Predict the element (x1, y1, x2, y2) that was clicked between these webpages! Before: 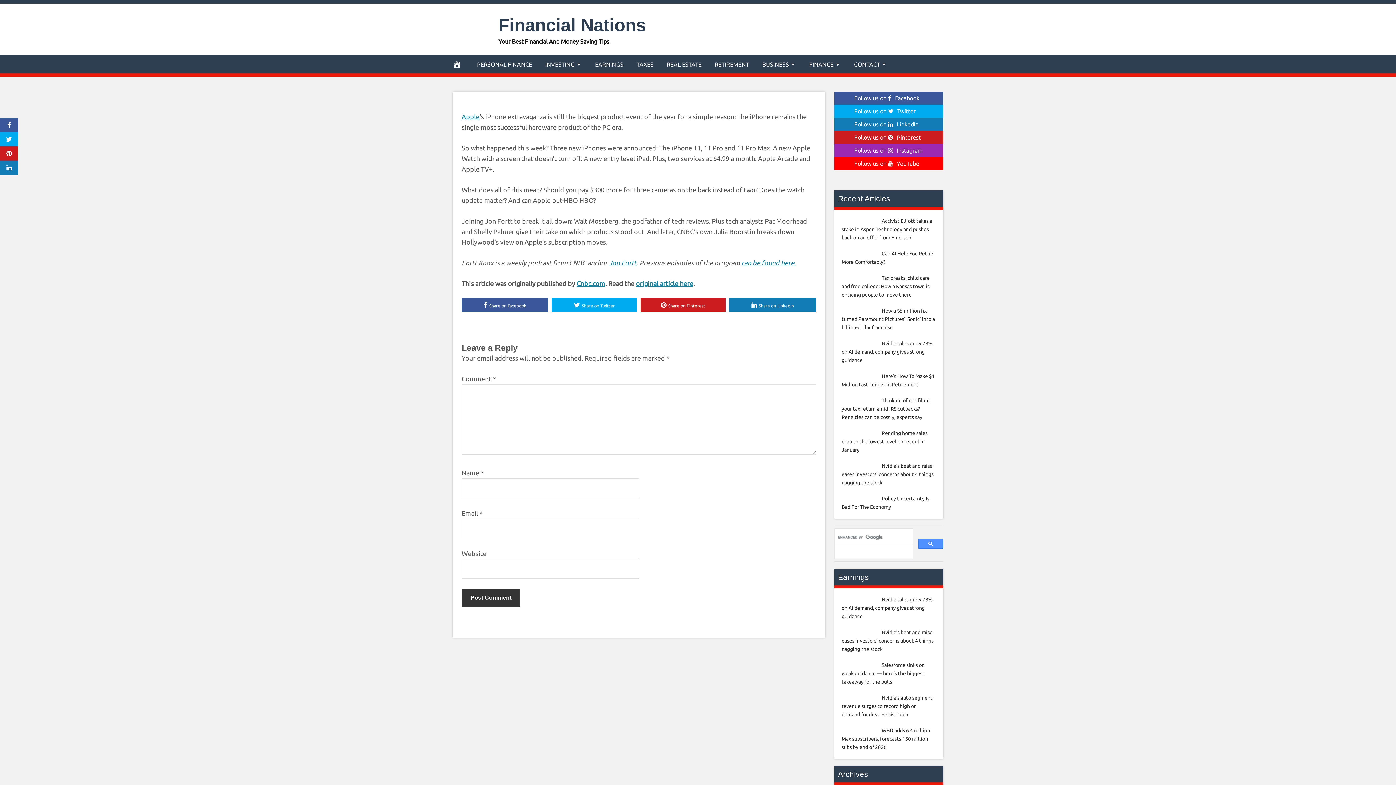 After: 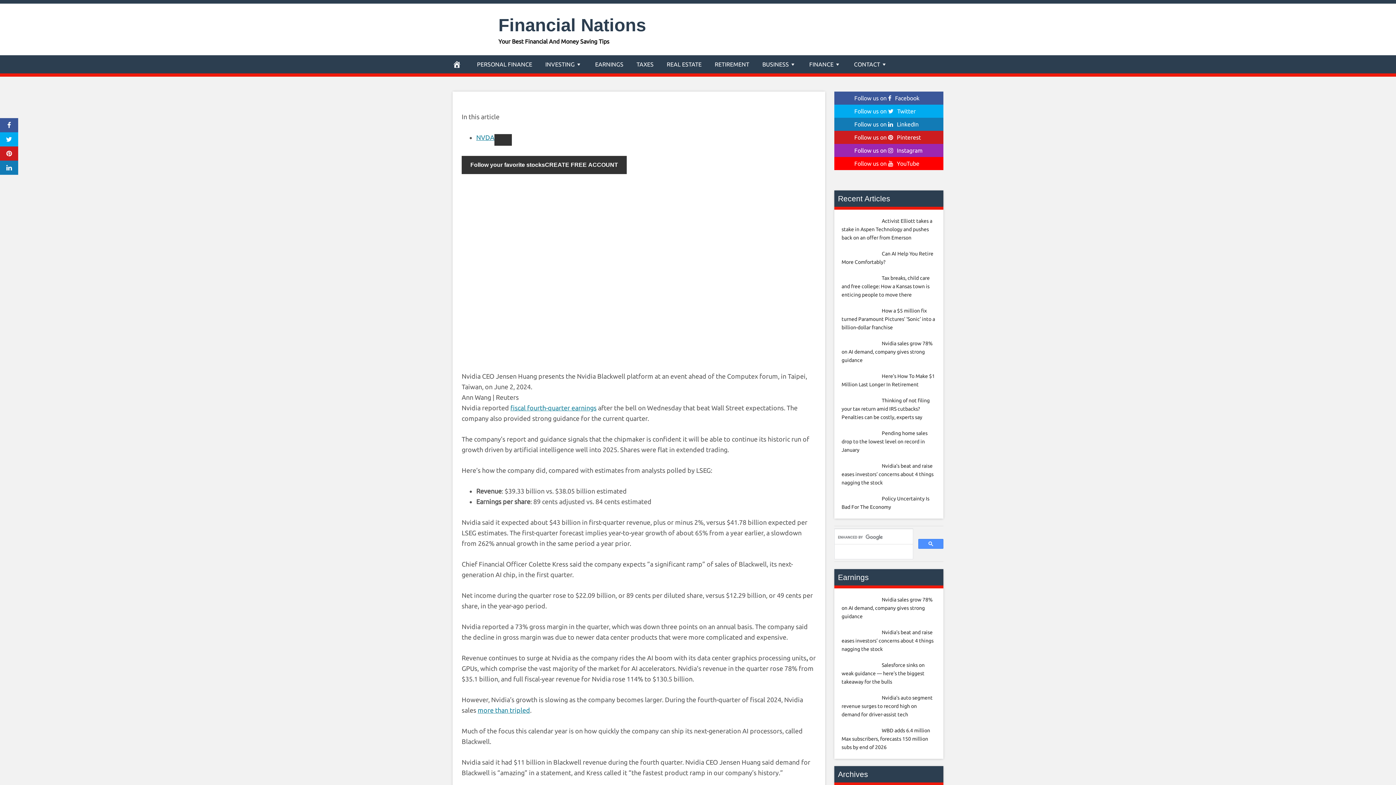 Action: label: Nvidia sales grow 78% on AI demand, company gives strong guidance bbox: (841, 340, 932, 363)